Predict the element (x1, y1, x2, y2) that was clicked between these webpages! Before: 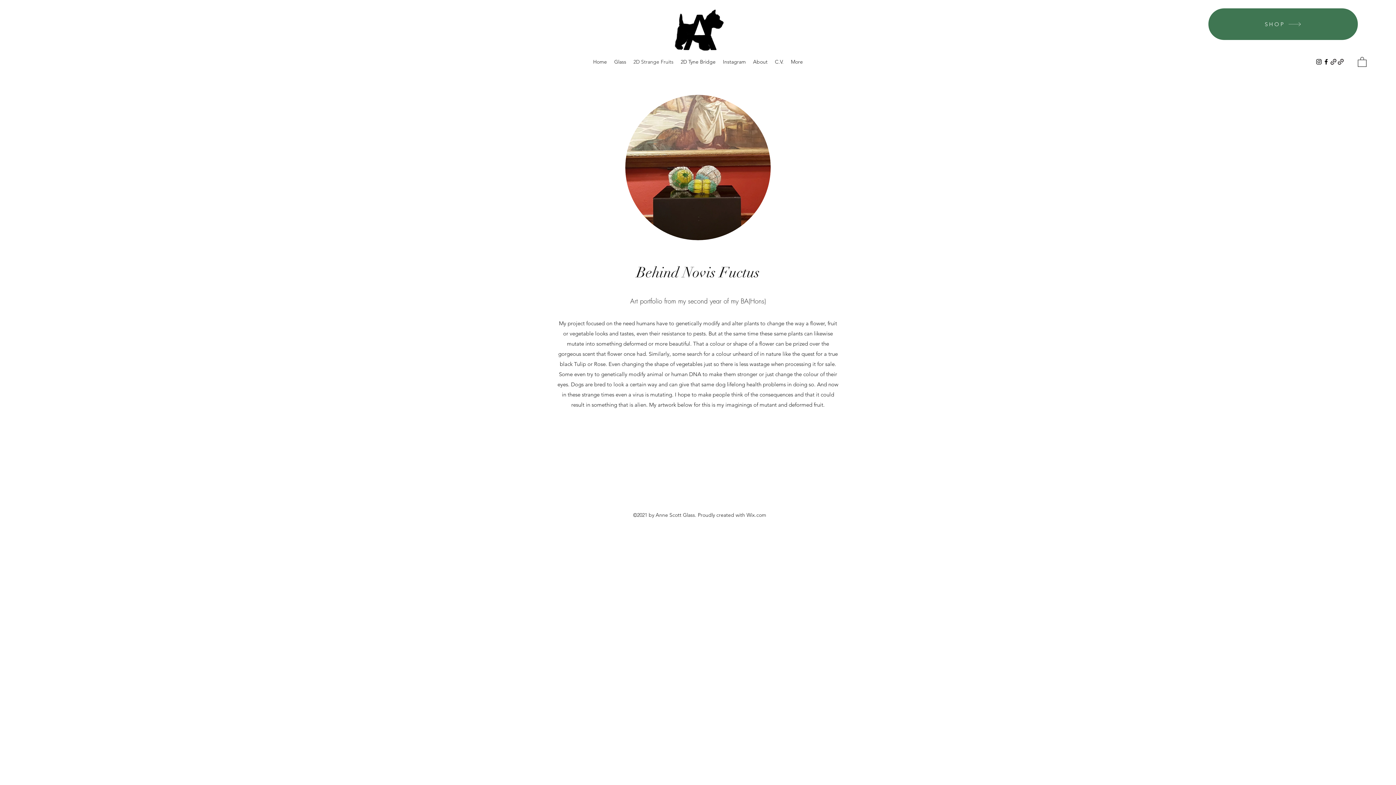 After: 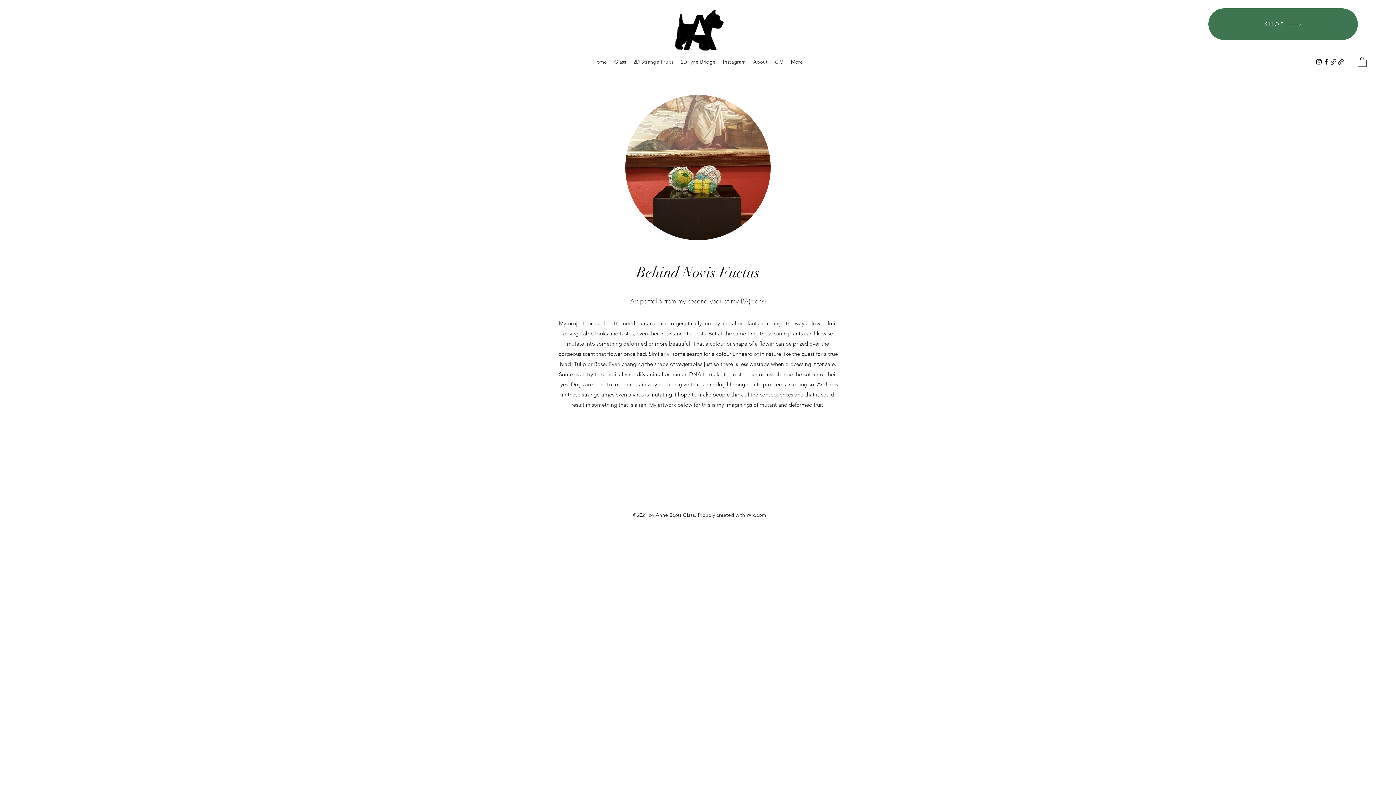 Action: label: Facebook bbox: (1322, 58, 1330, 65)